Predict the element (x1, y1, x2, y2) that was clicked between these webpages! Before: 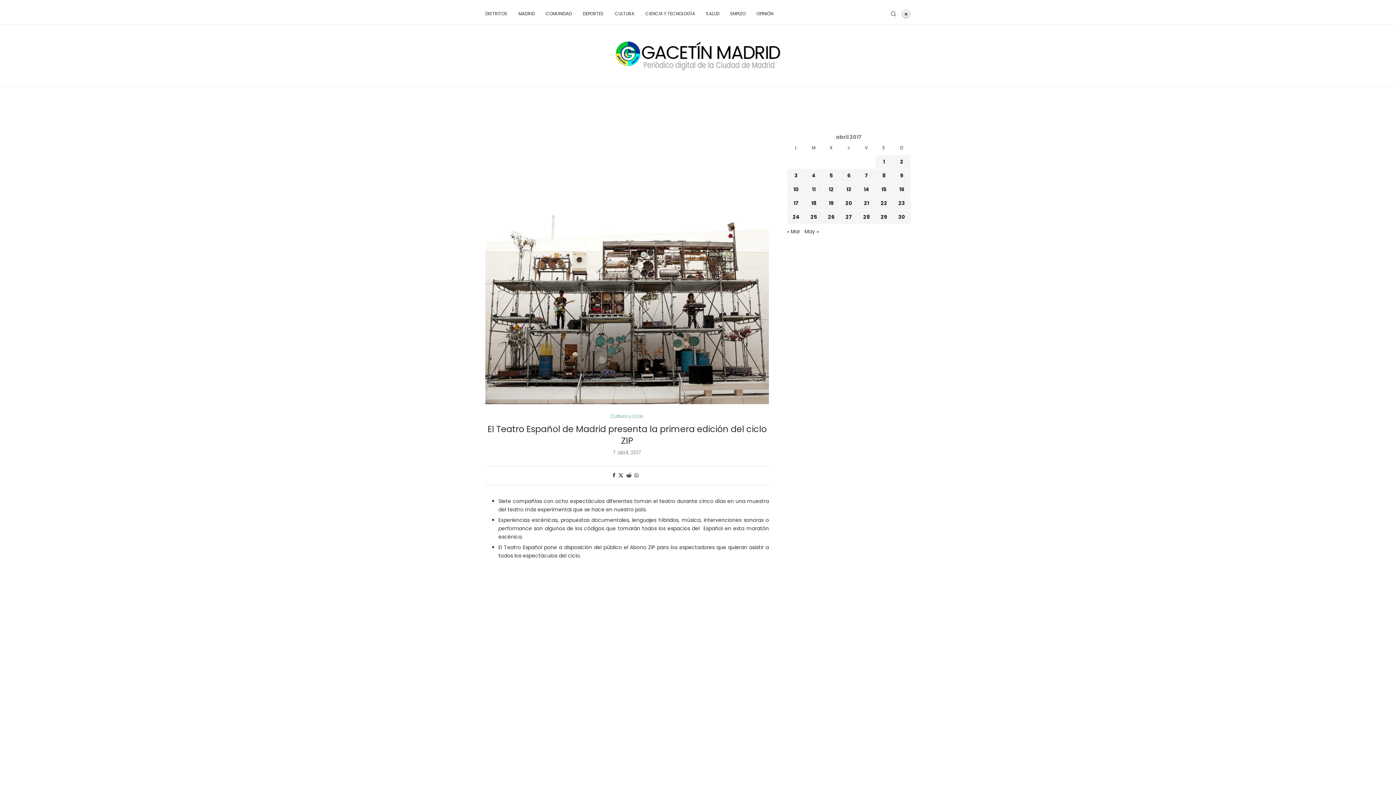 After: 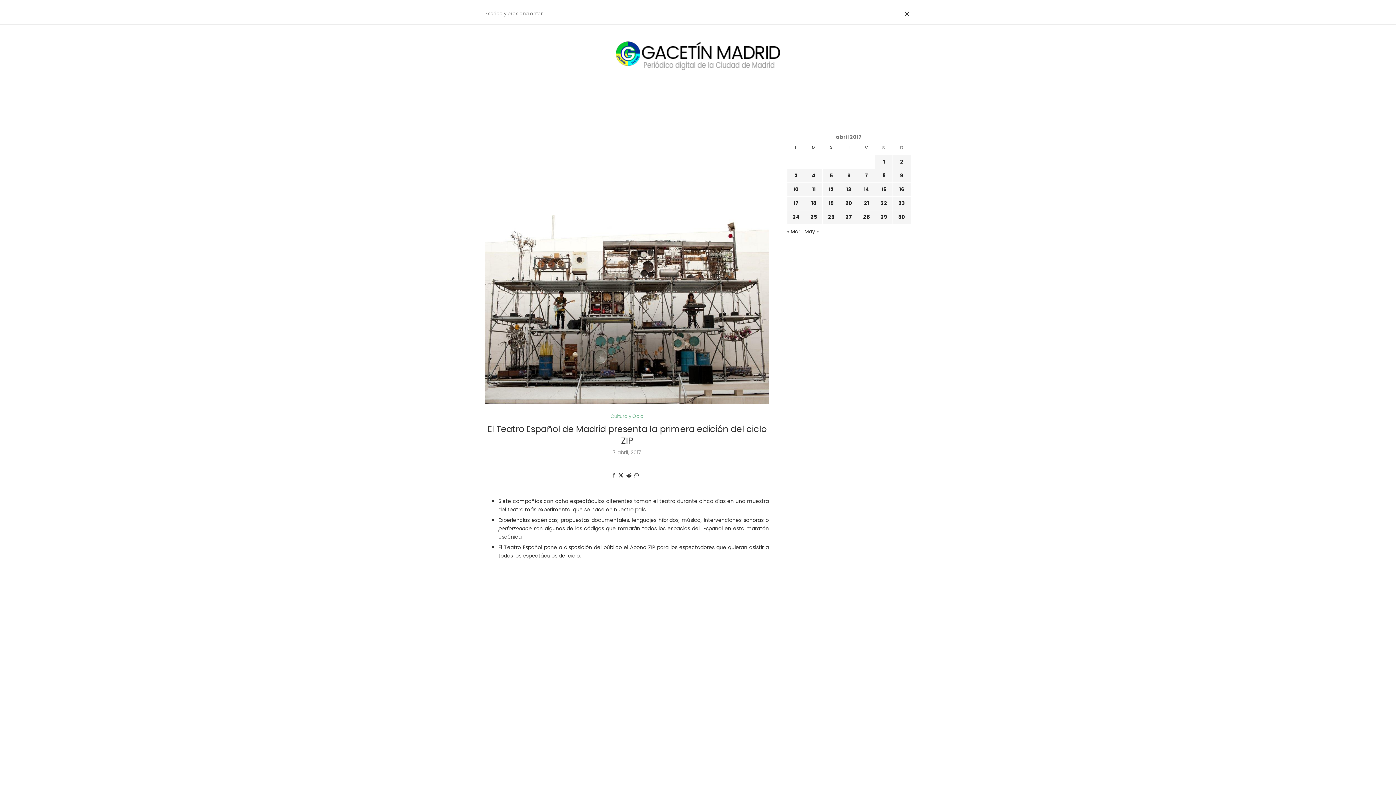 Action: label: Search bbox: (890, 3, 897, 24)